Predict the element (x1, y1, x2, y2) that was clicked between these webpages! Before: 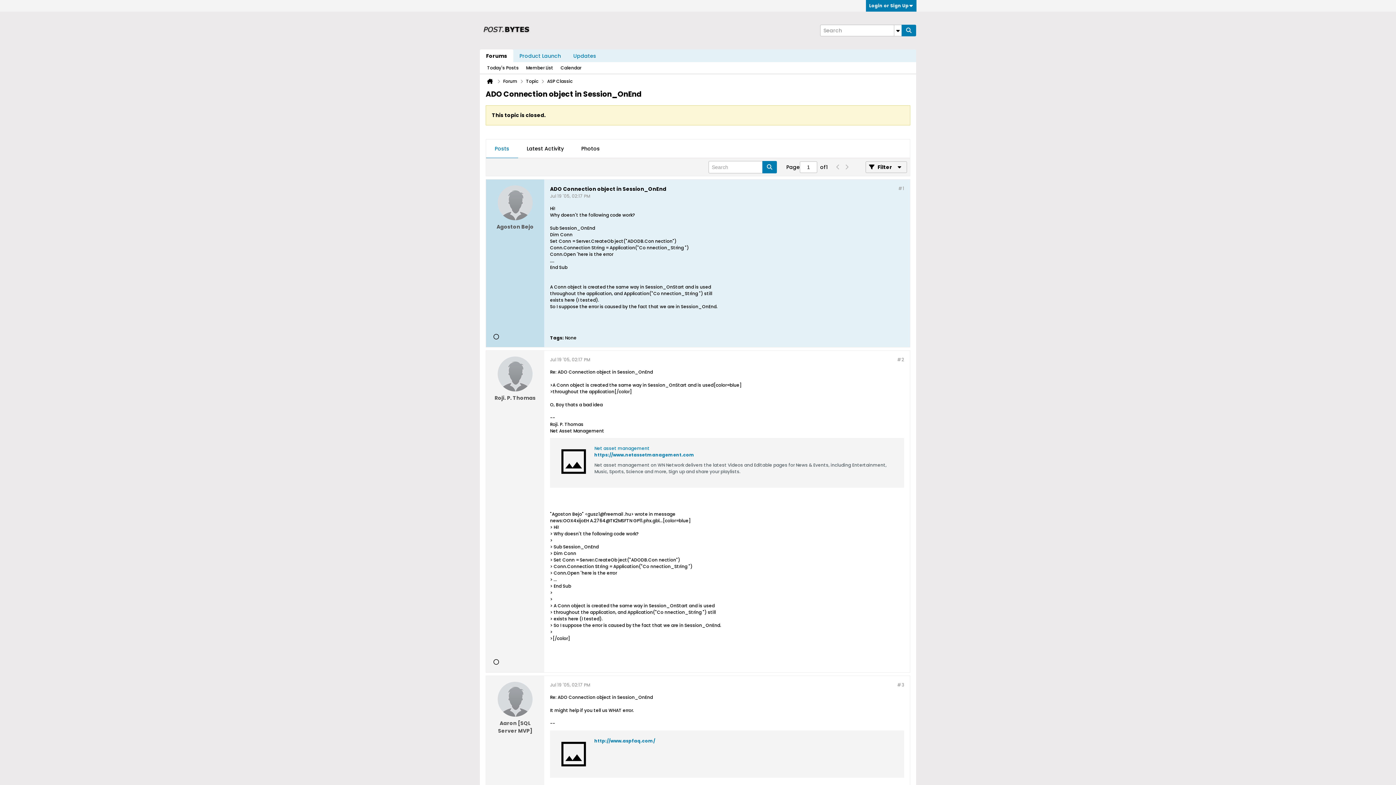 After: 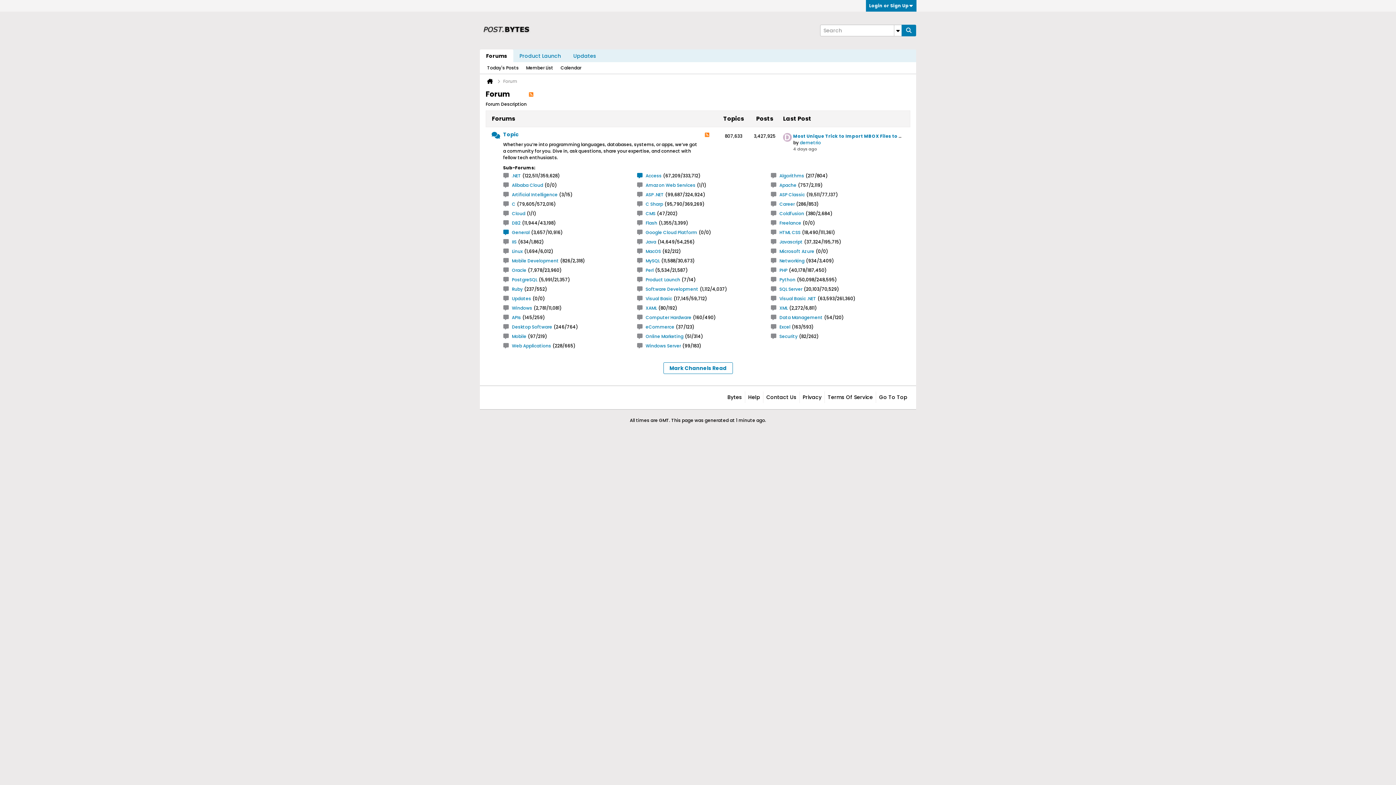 Action: bbox: (503, 78, 517, 84) label: Forum